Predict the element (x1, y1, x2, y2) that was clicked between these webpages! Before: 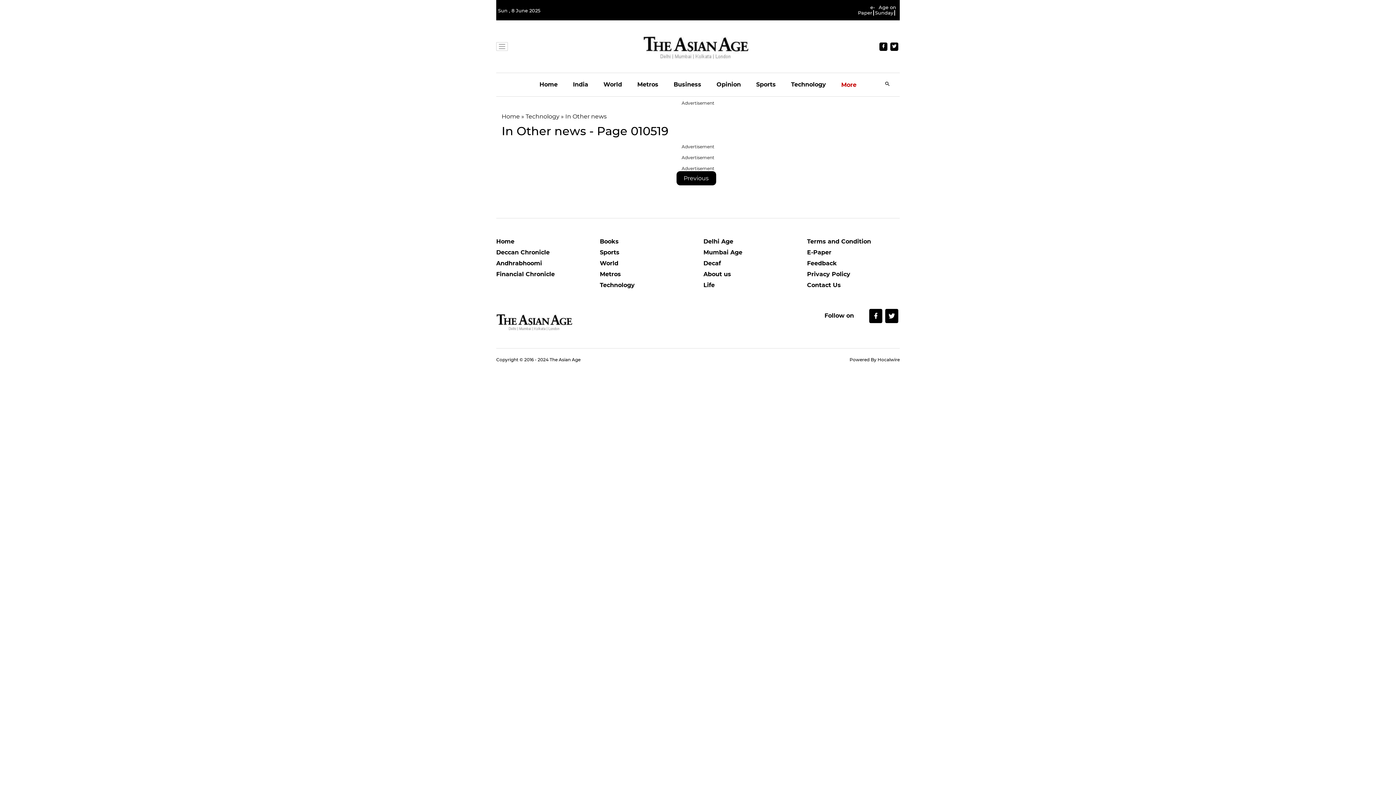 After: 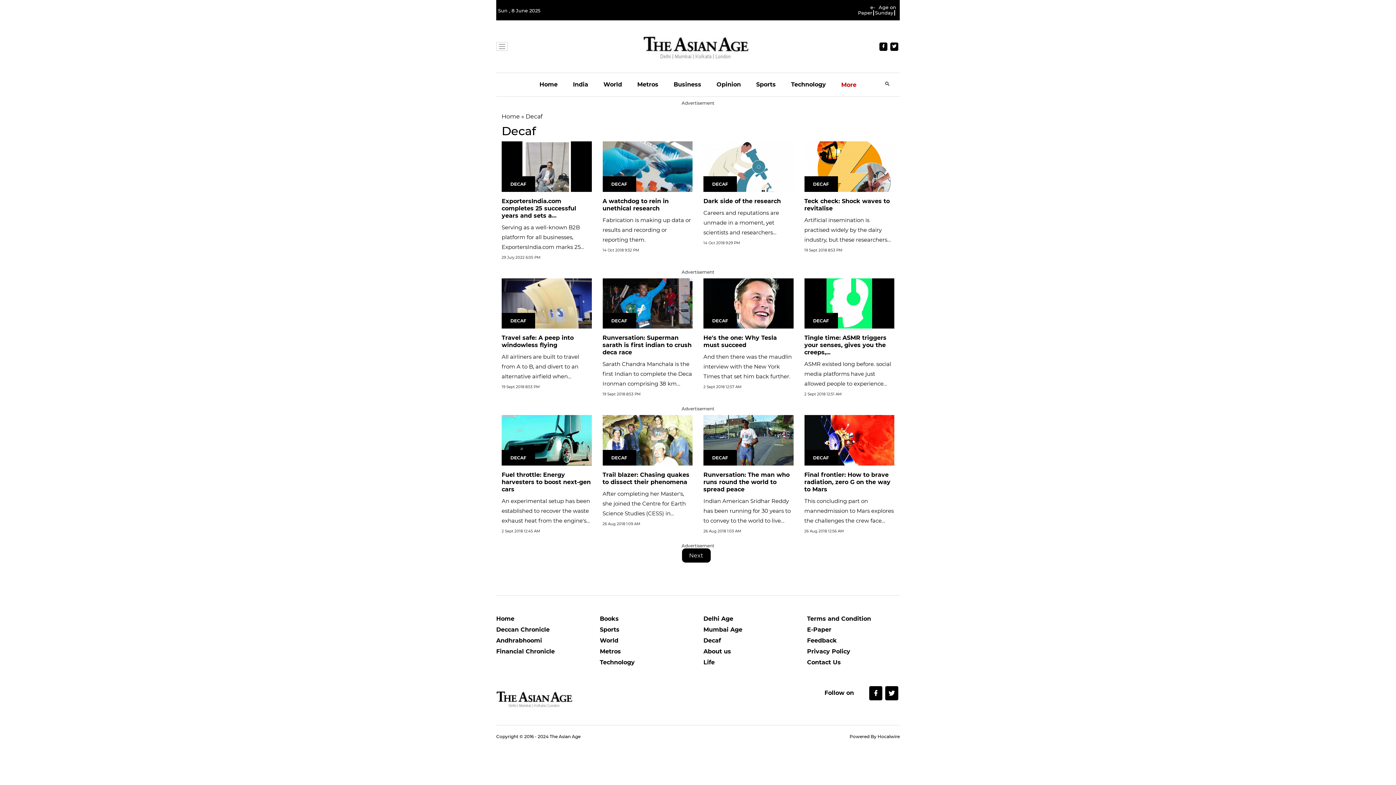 Action: bbox: (703, 260, 796, 270) label: Decaf